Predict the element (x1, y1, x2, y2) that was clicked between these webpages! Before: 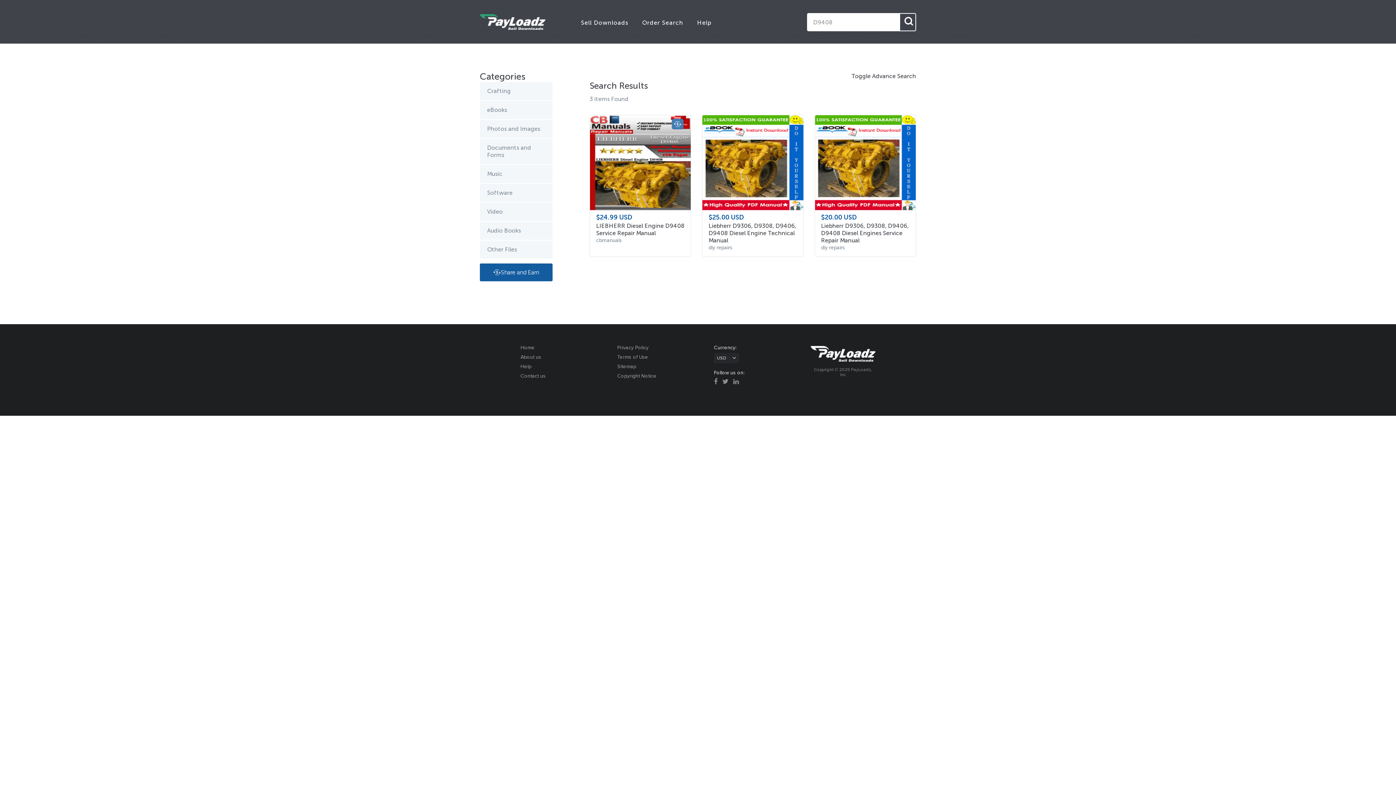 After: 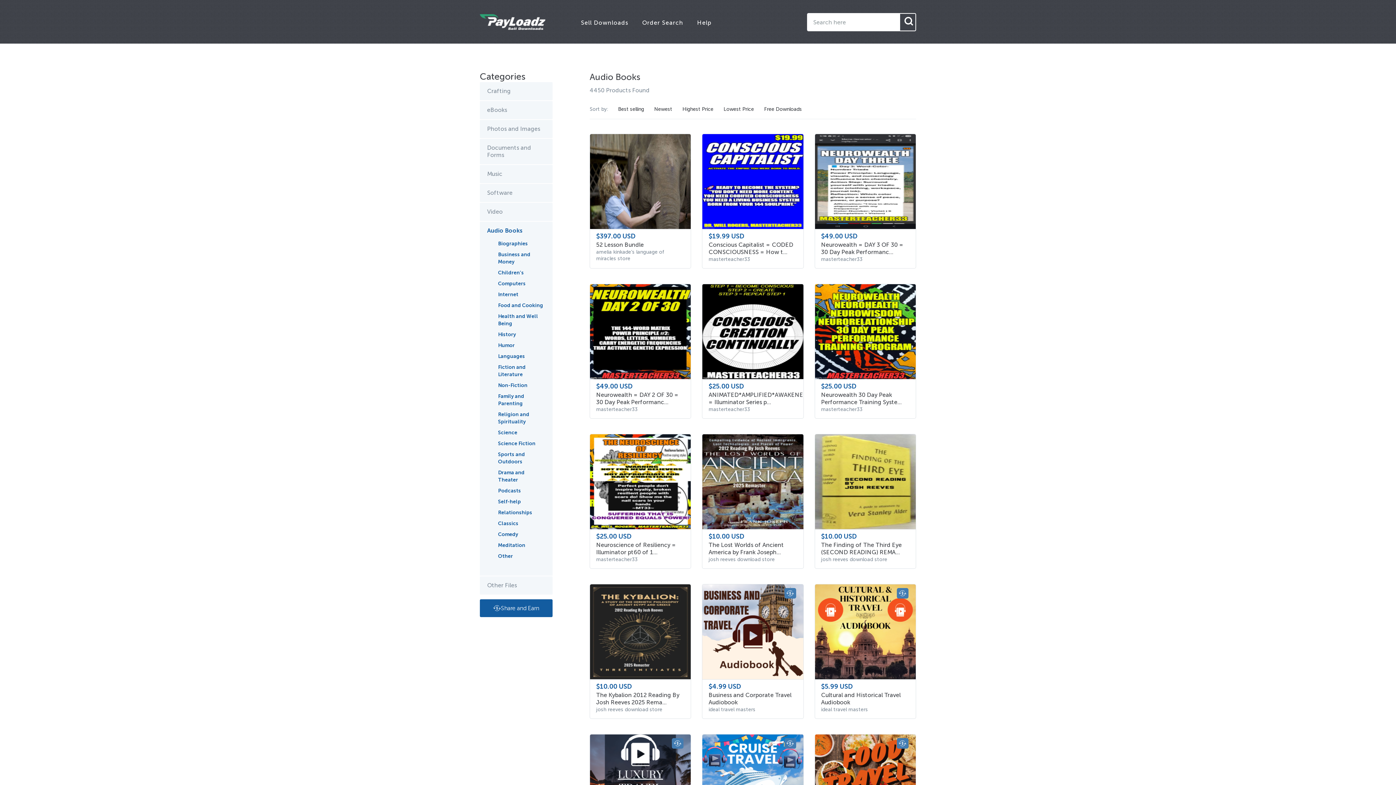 Action: bbox: (480, 221, 552, 240) label: Audio Books